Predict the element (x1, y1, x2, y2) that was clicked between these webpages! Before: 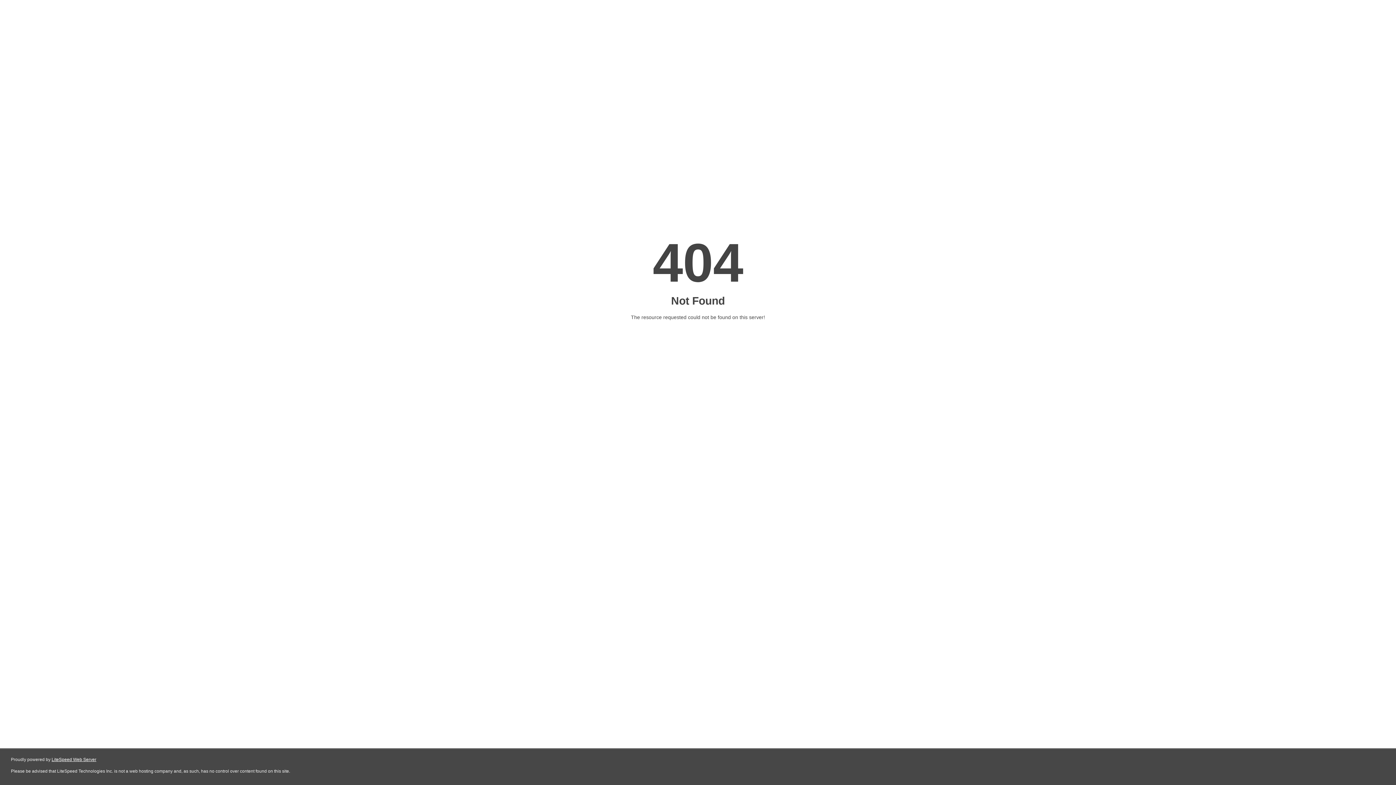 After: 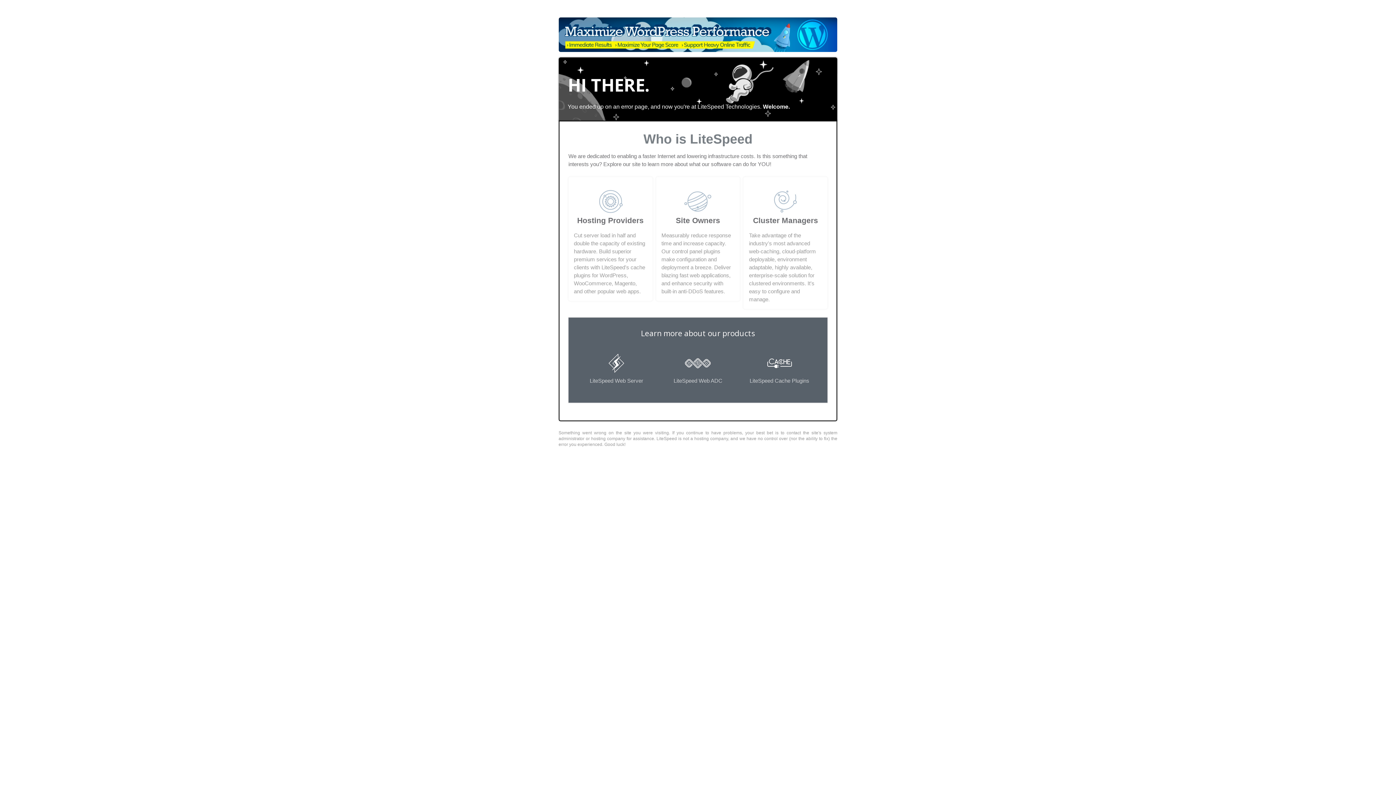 Action: bbox: (51, 757, 96, 762) label: LiteSpeed Web Server